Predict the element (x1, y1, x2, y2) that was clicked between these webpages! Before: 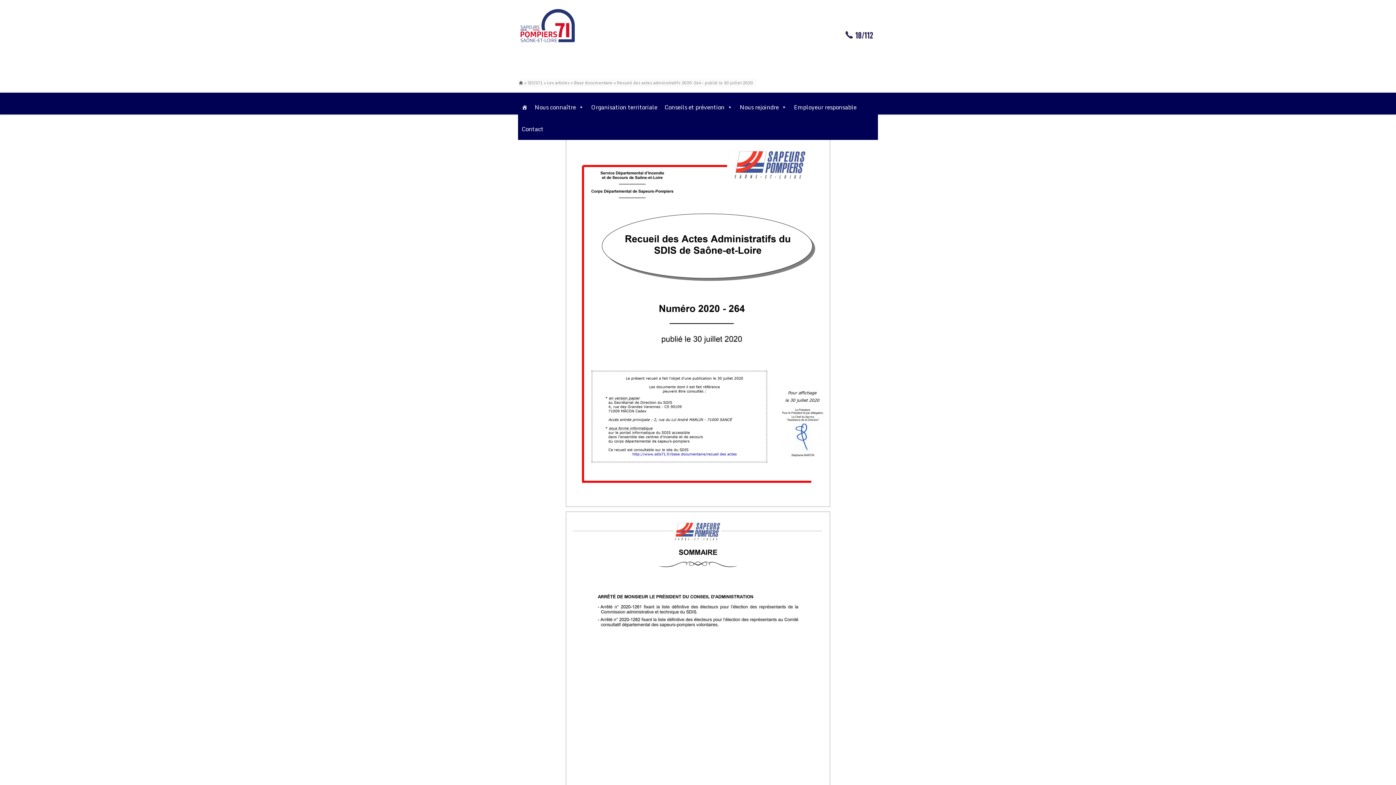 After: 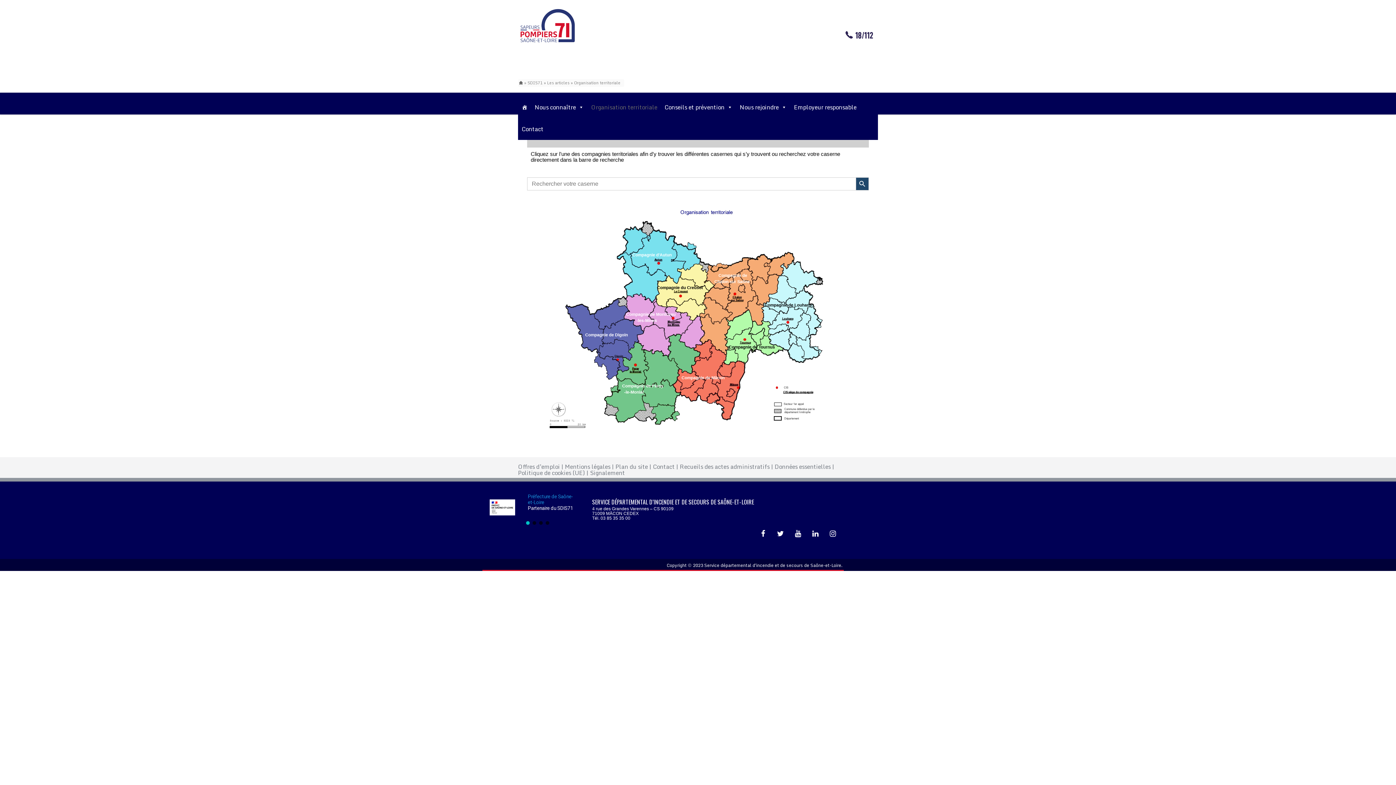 Action: bbox: (587, 96, 661, 118) label: Organisation territoriale